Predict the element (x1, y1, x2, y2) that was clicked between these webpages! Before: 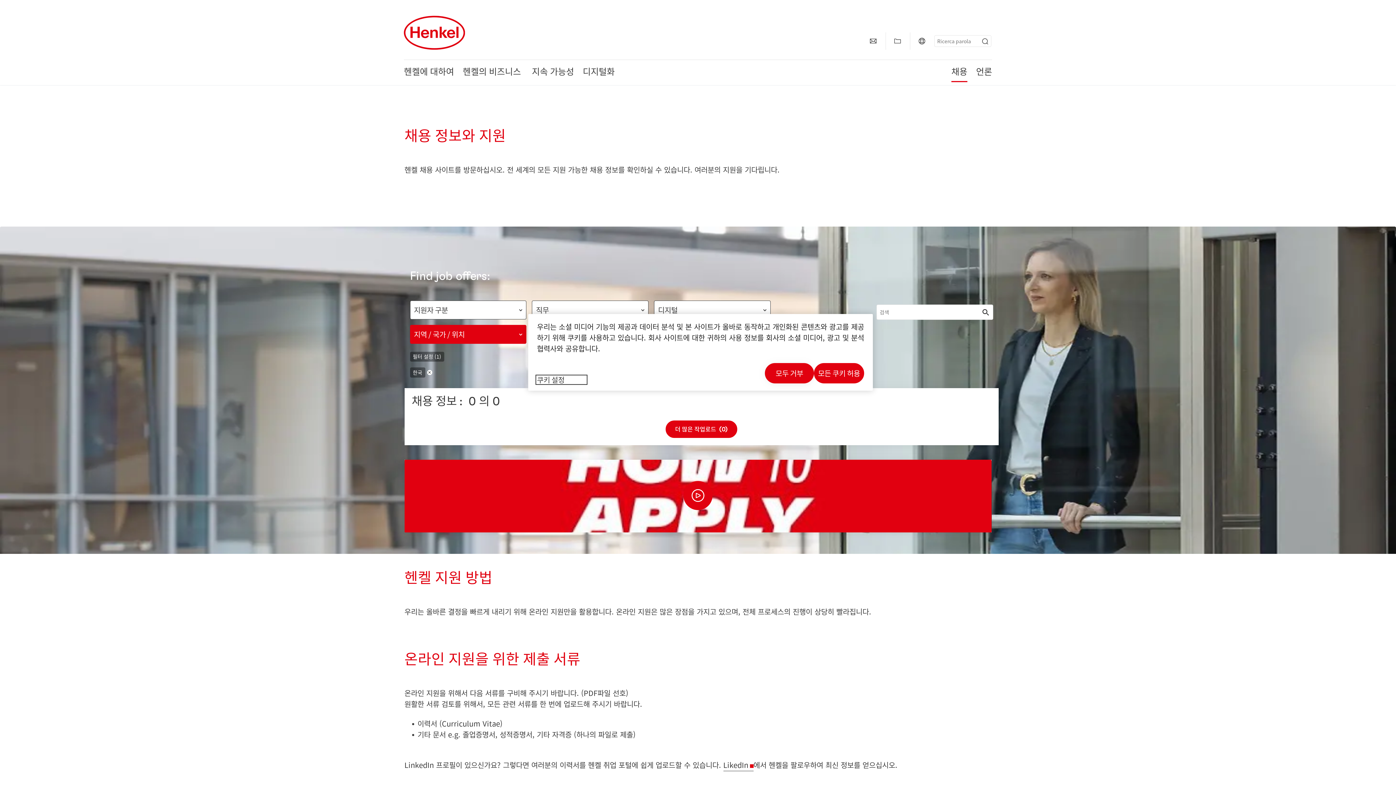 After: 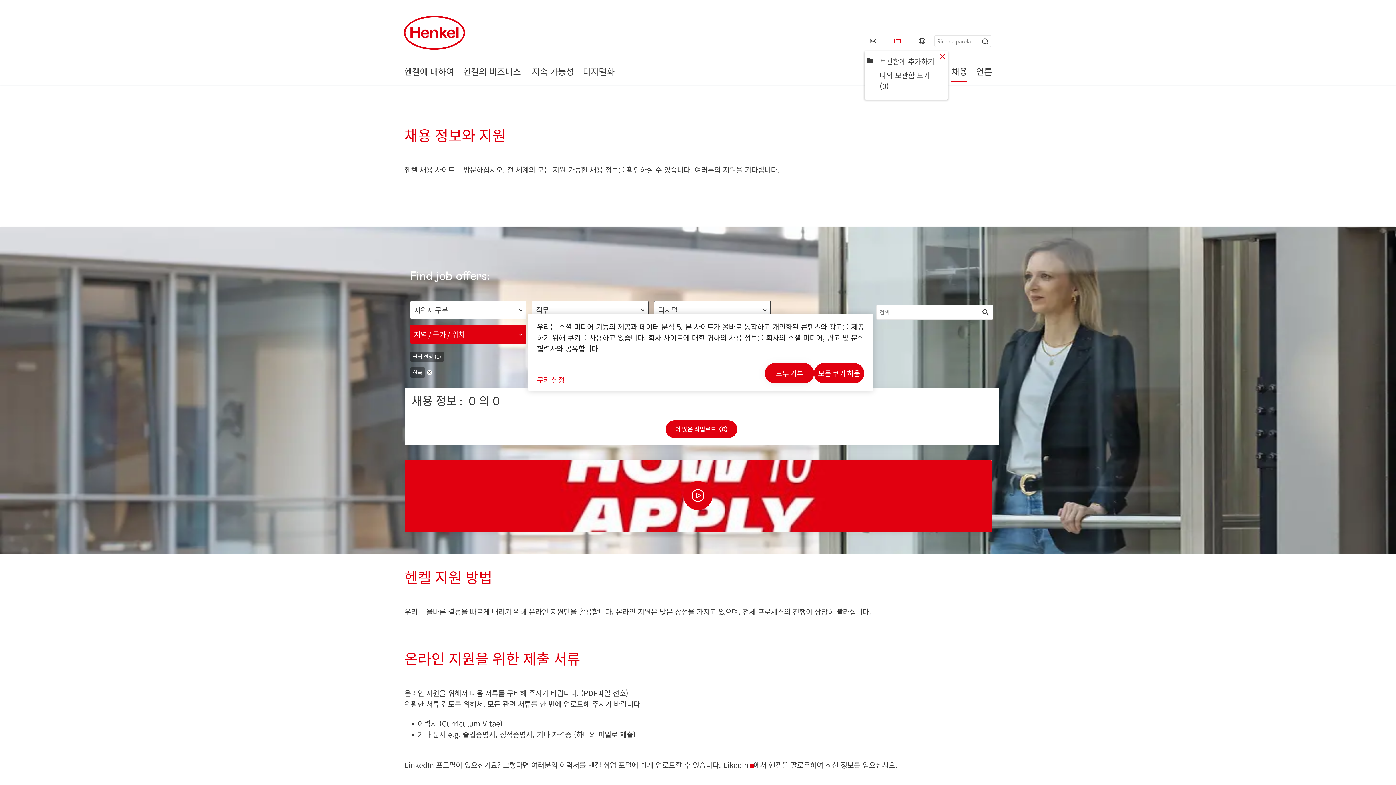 Action: bbox: (889, 32, 906, 49) label: Add to my collection